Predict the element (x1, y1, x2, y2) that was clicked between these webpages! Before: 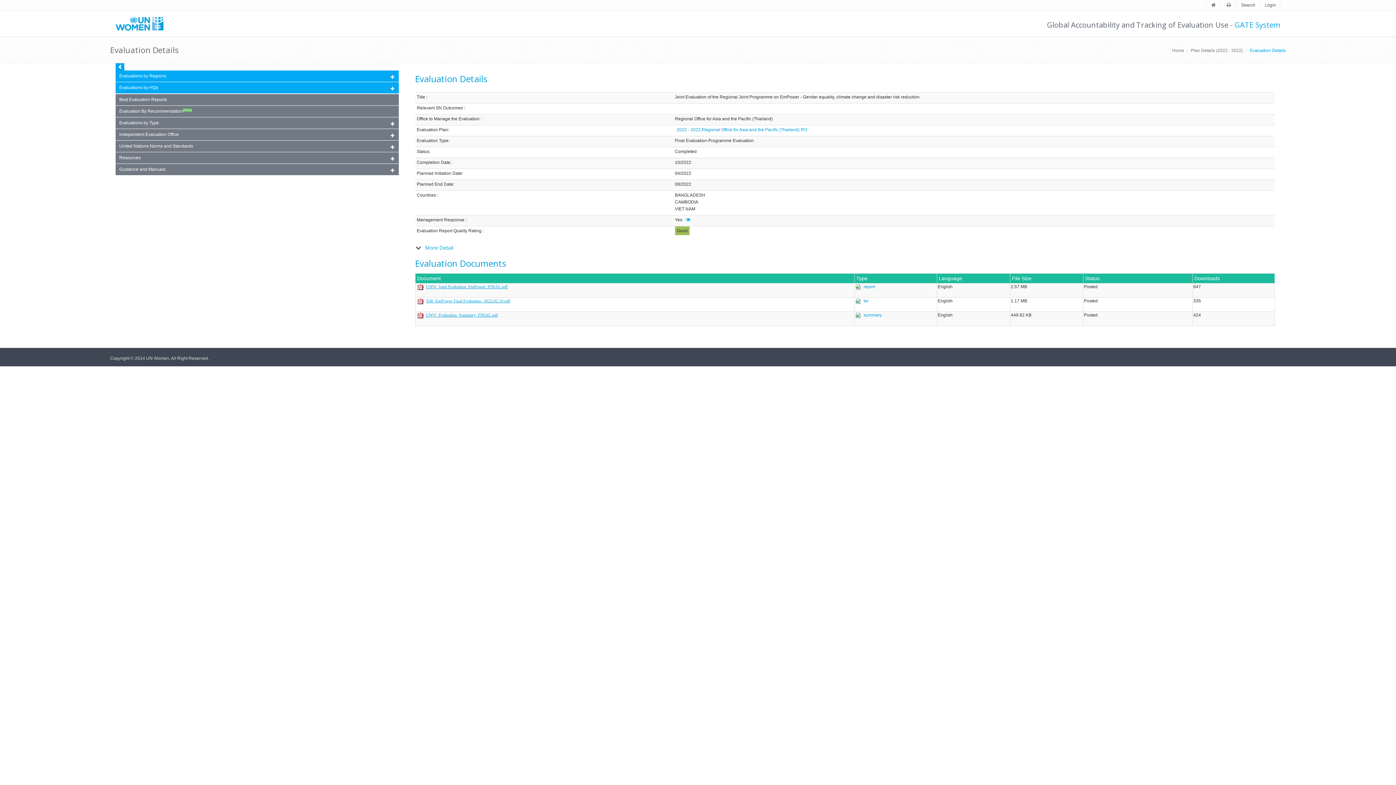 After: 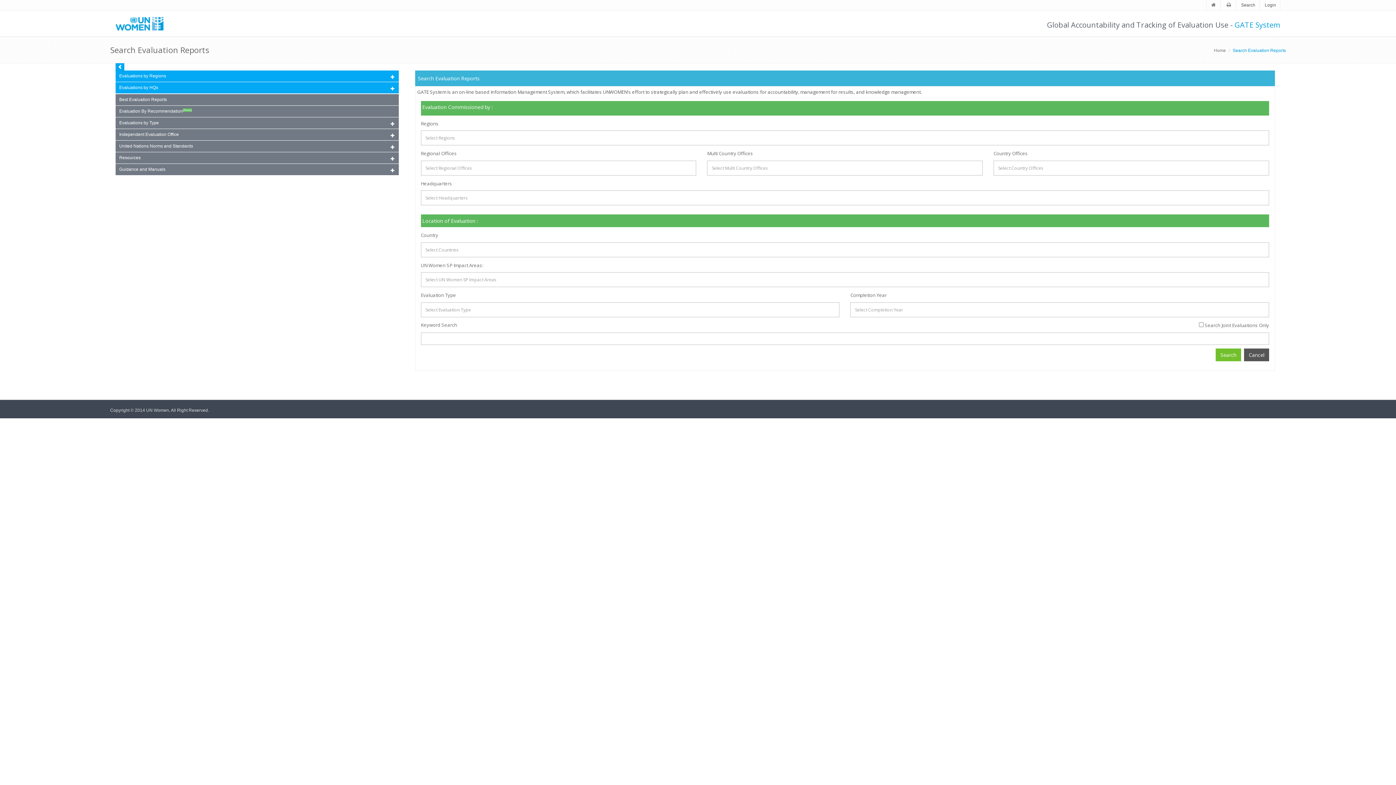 Action: bbox: (1172, 48, 1184, 53) label: Home